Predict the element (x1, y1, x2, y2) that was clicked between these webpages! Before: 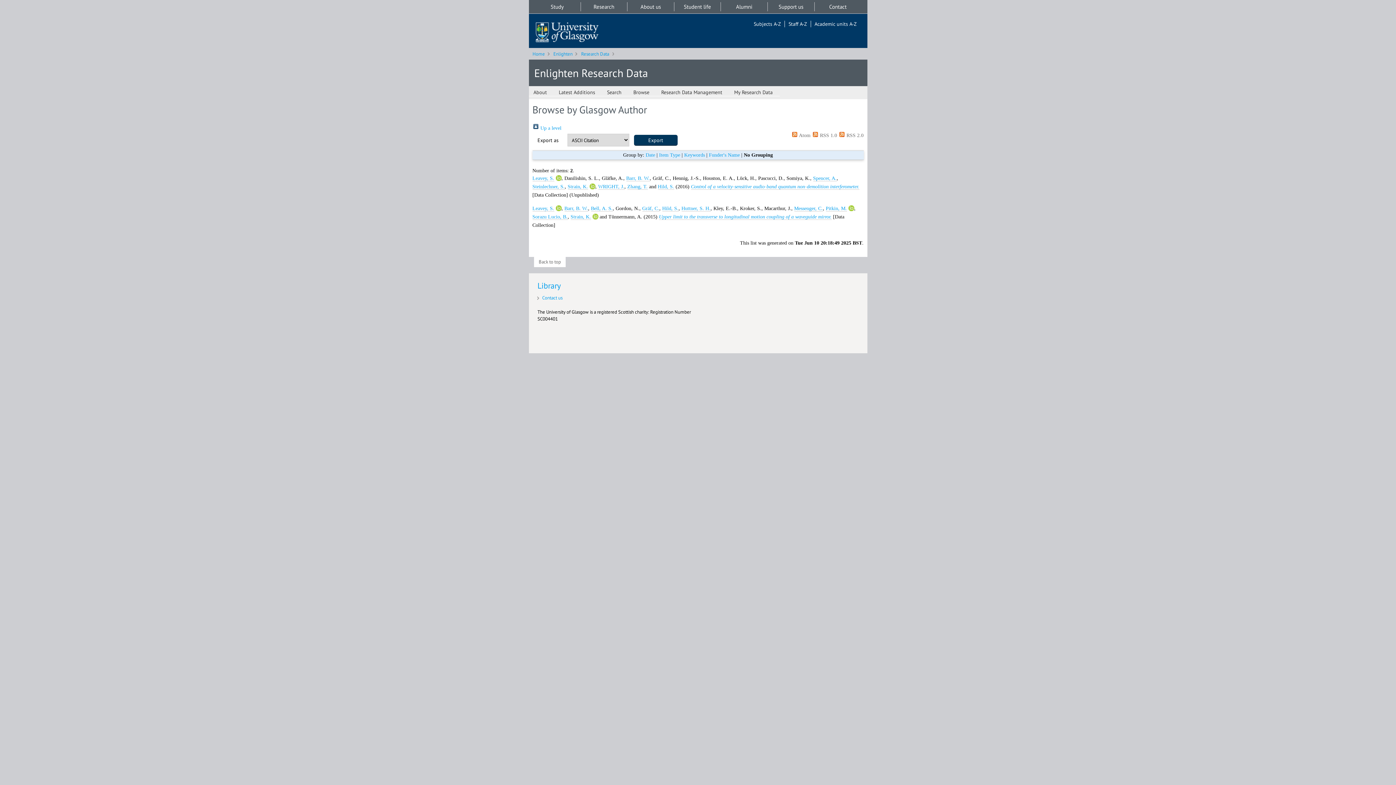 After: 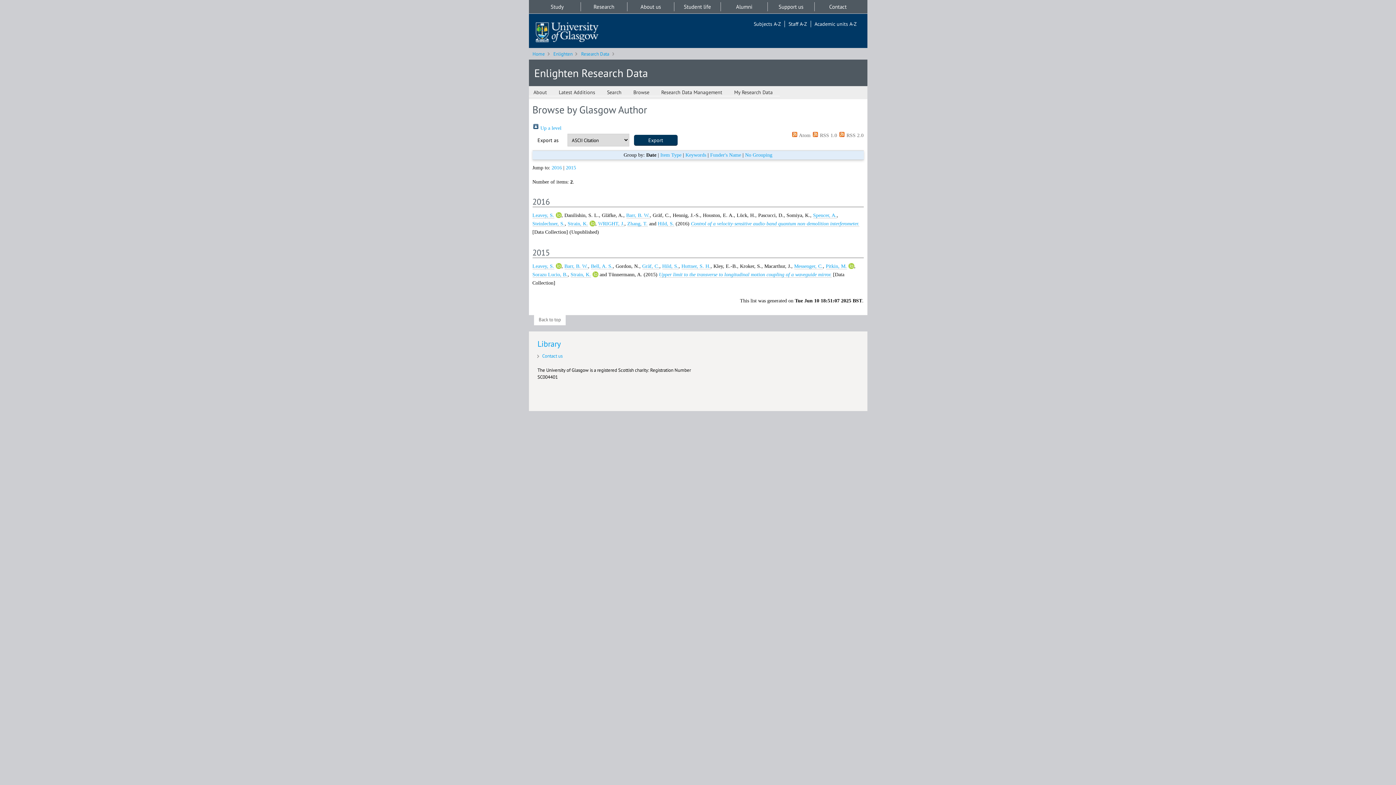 Action: bbox: (567, 184, 588, 189) label: Strain, K.